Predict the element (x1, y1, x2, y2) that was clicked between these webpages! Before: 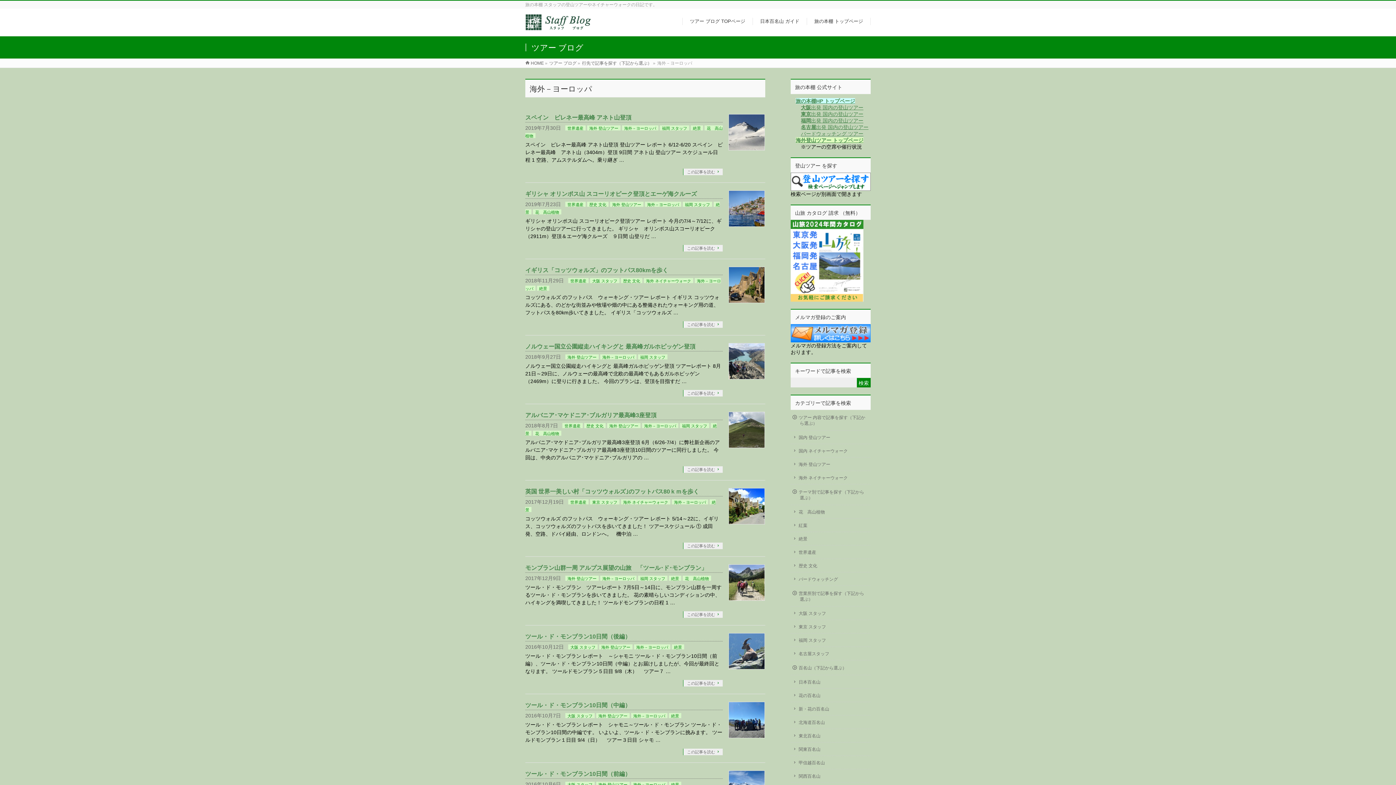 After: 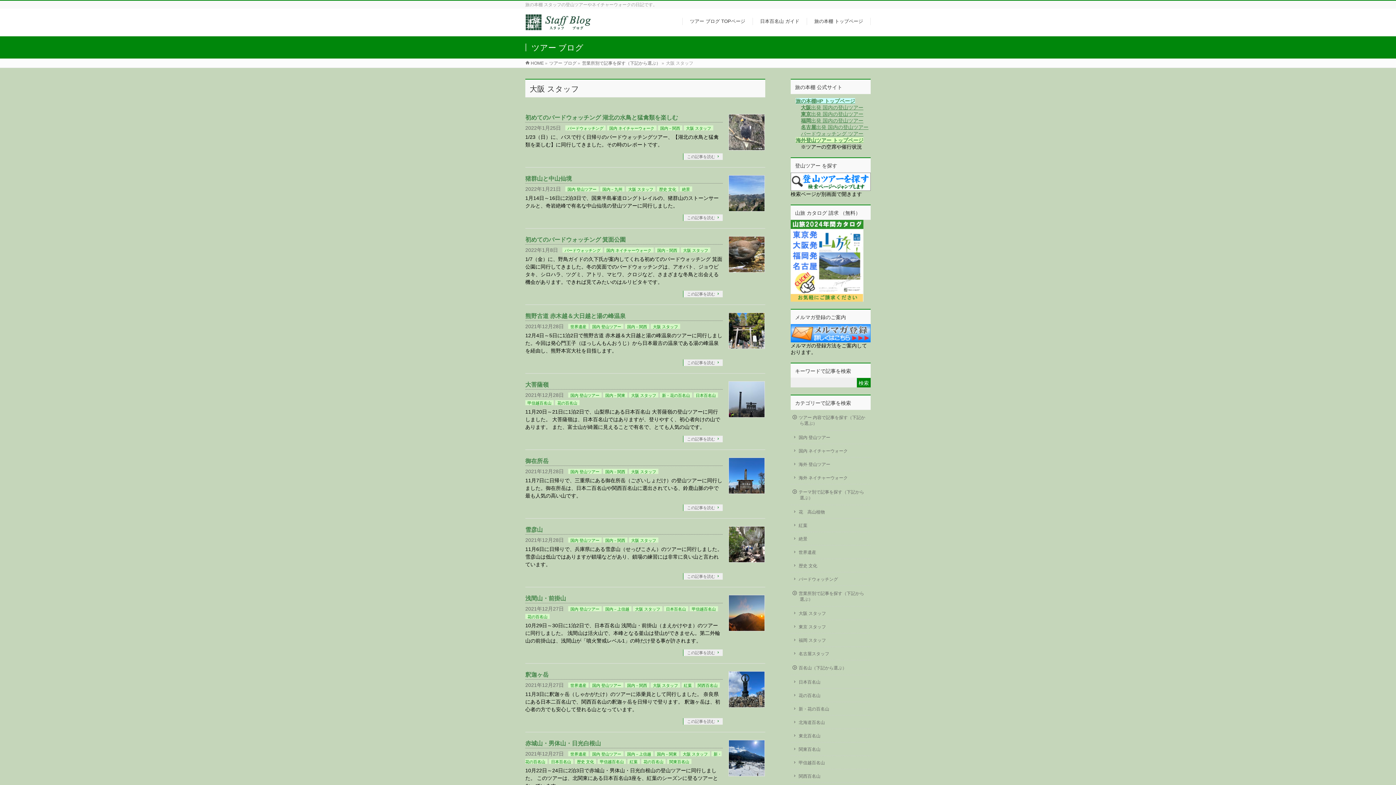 Action: label: 大阪 スタッフ bbox: (565, 713, 594, 718)